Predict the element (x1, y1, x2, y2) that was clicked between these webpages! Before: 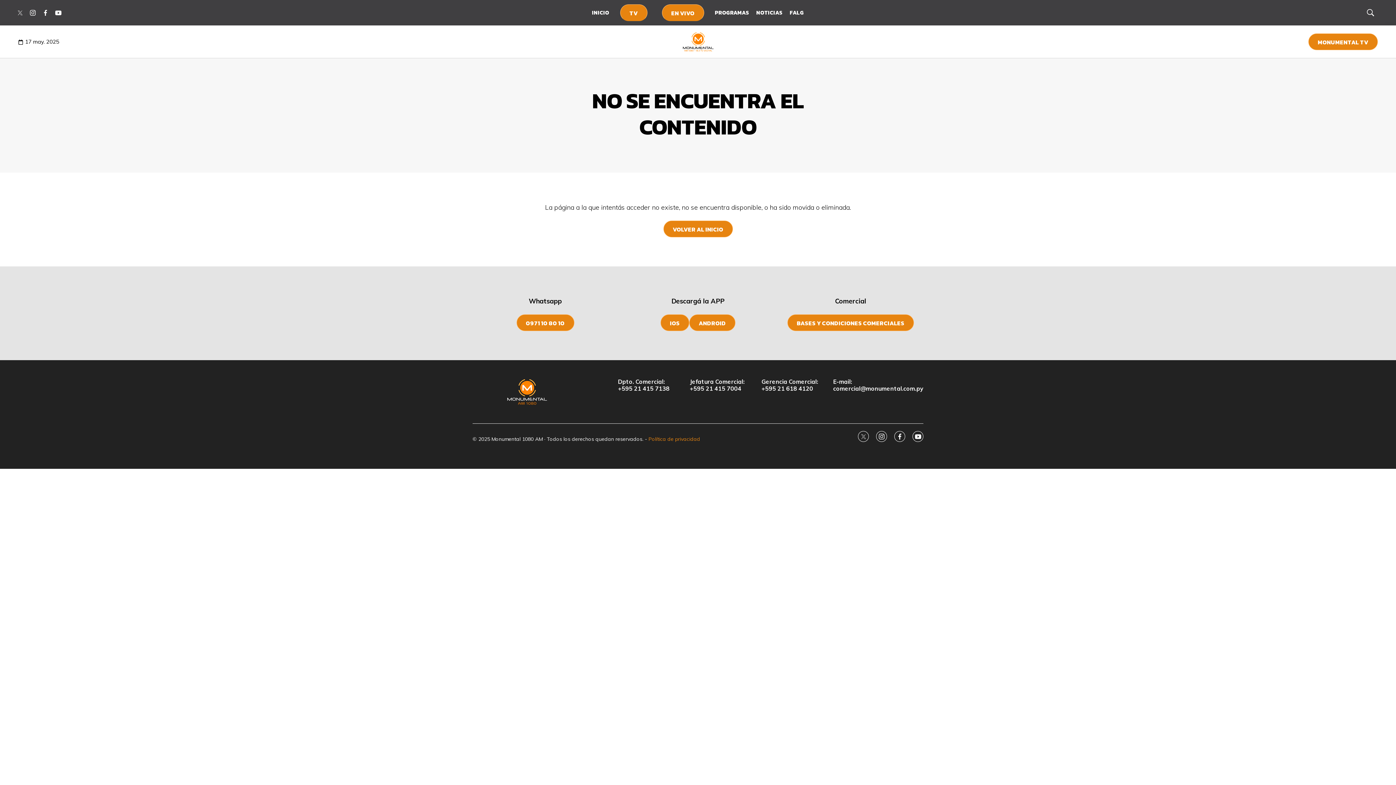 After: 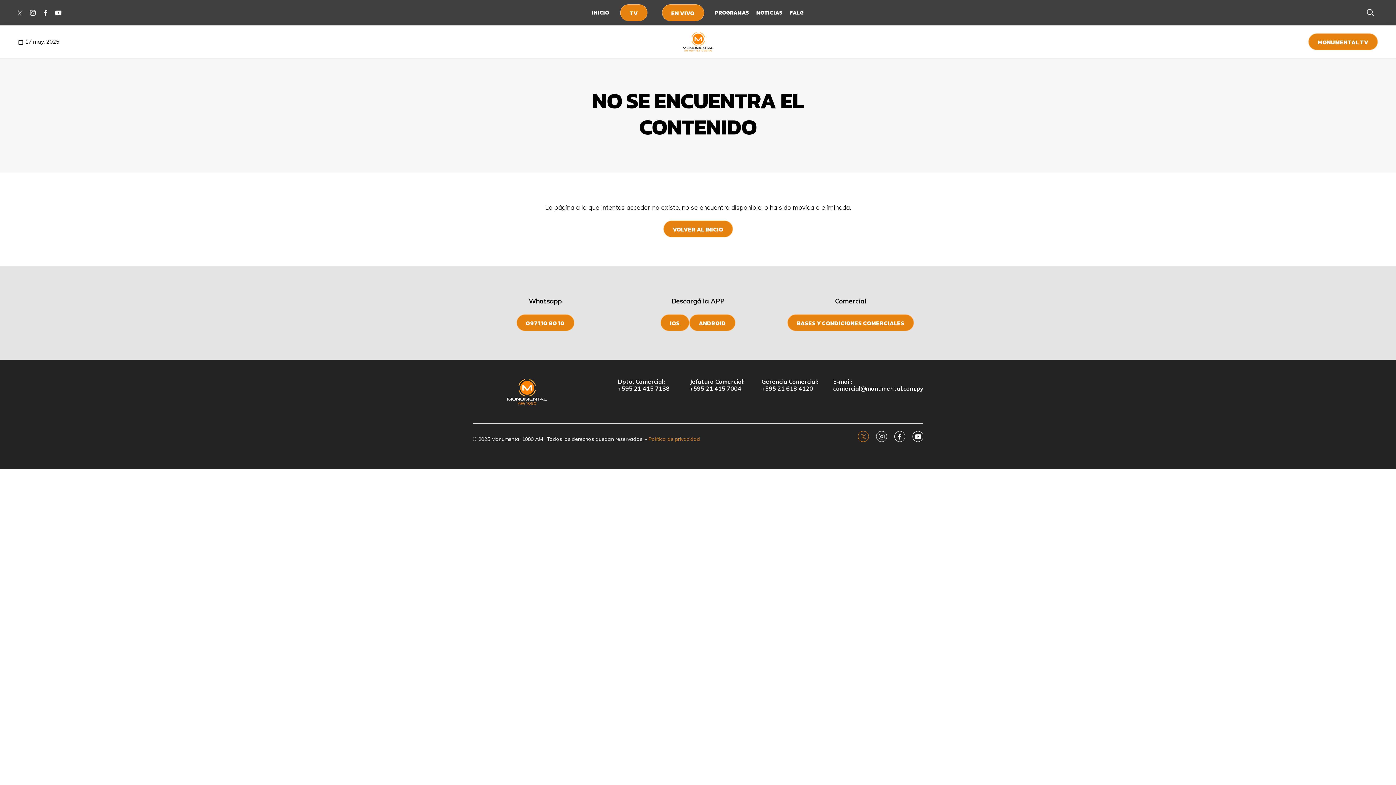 Action: label: twitter bbox: (858, 431, 869, 442)